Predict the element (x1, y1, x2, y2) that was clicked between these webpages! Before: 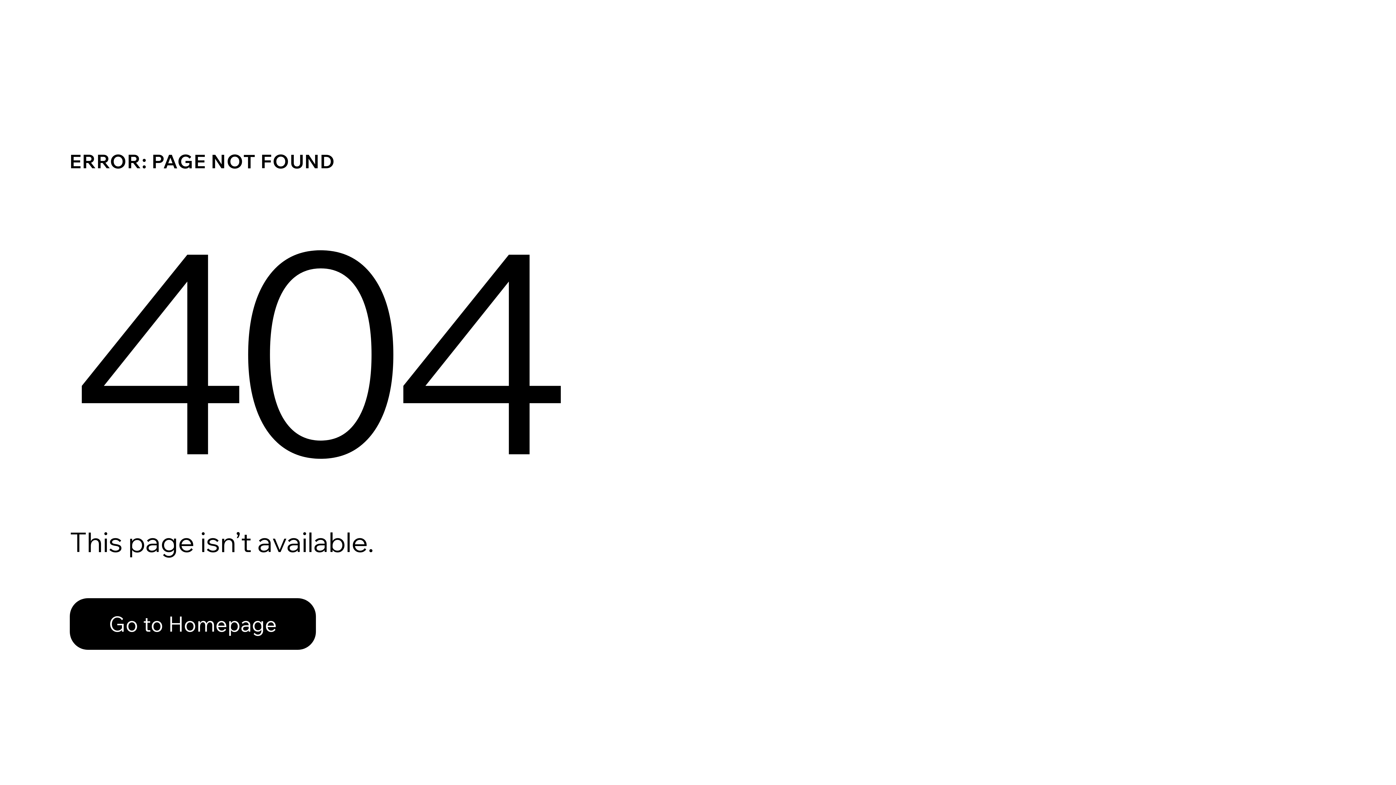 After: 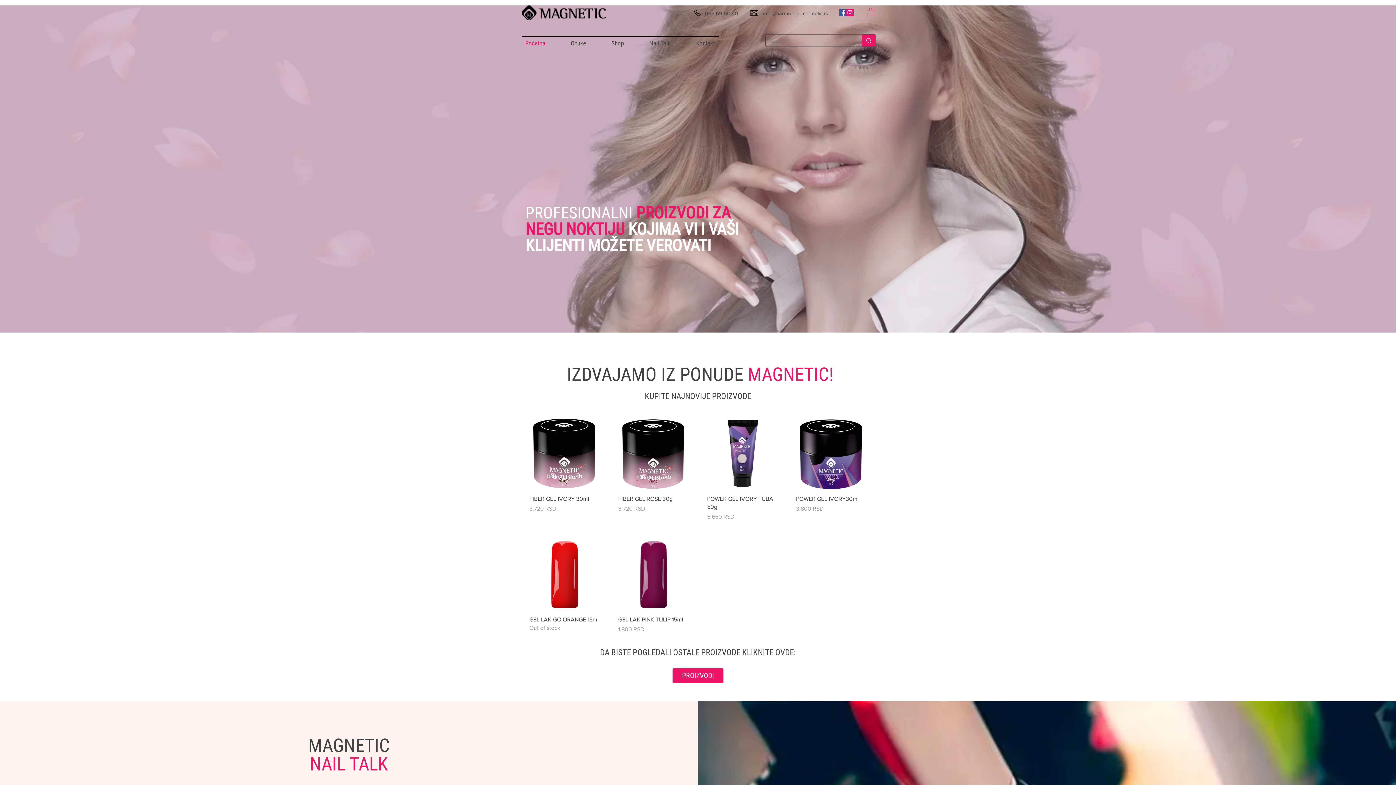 Action: bbox: (69, 598, 316, 650) label: Go to Homepage